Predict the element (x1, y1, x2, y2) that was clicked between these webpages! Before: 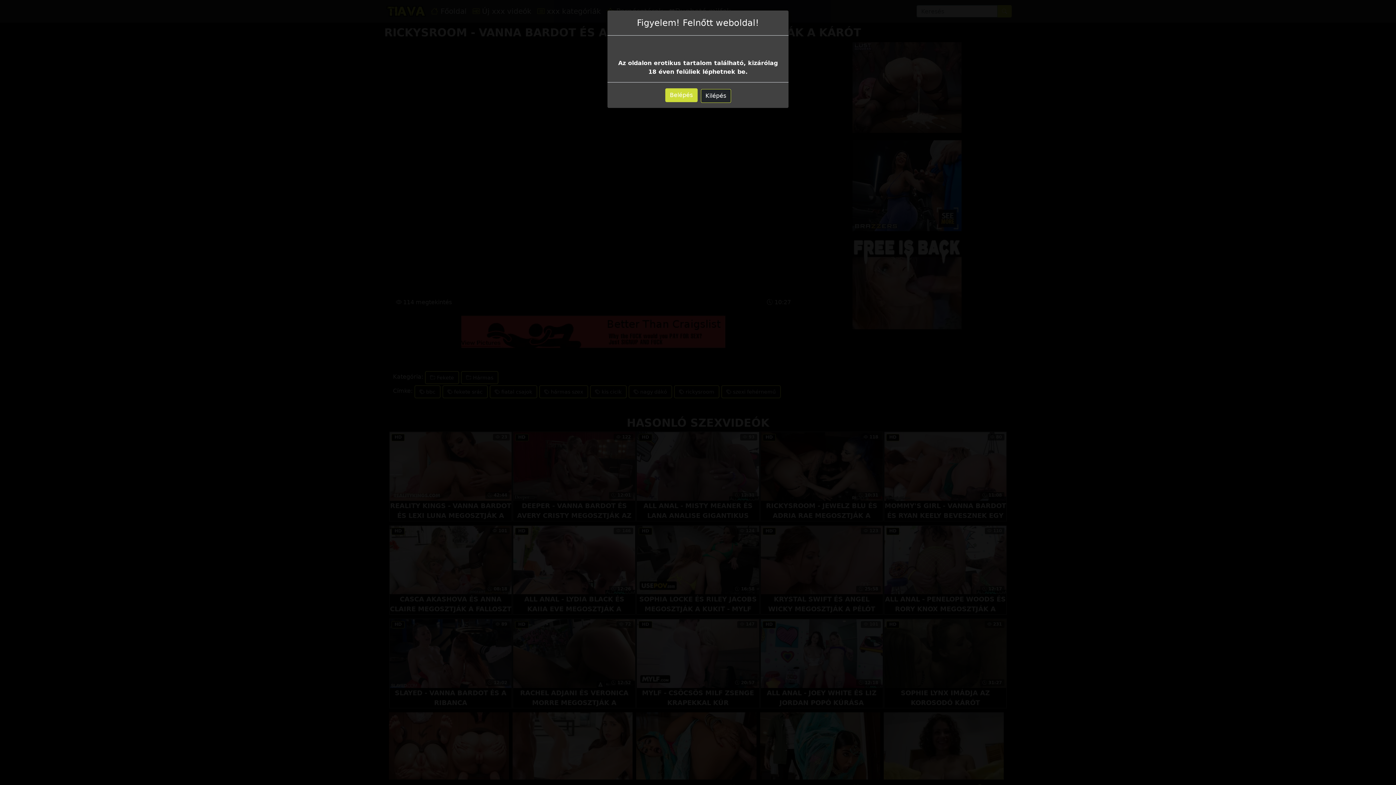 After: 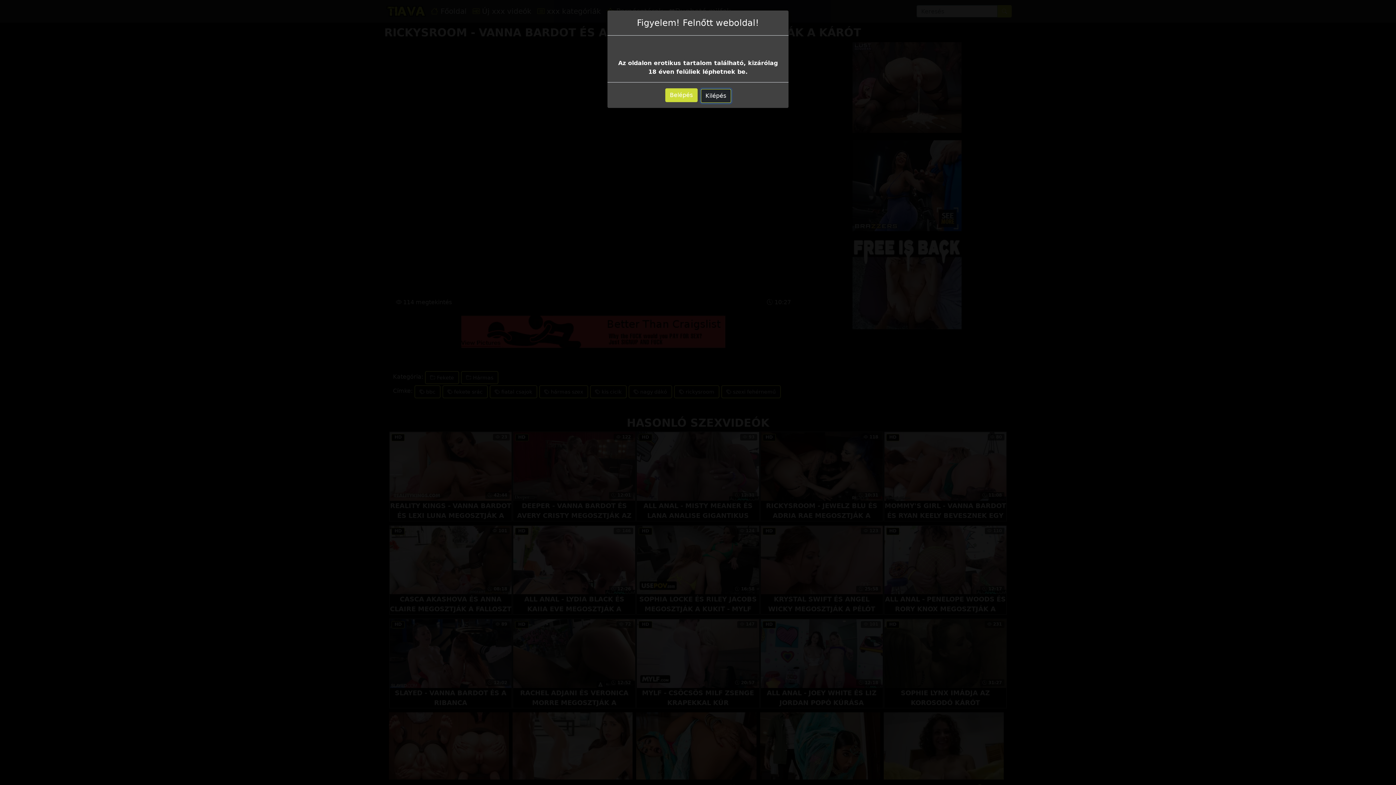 Action: bbox: (700, 89, 731, 102) label: Kilépés